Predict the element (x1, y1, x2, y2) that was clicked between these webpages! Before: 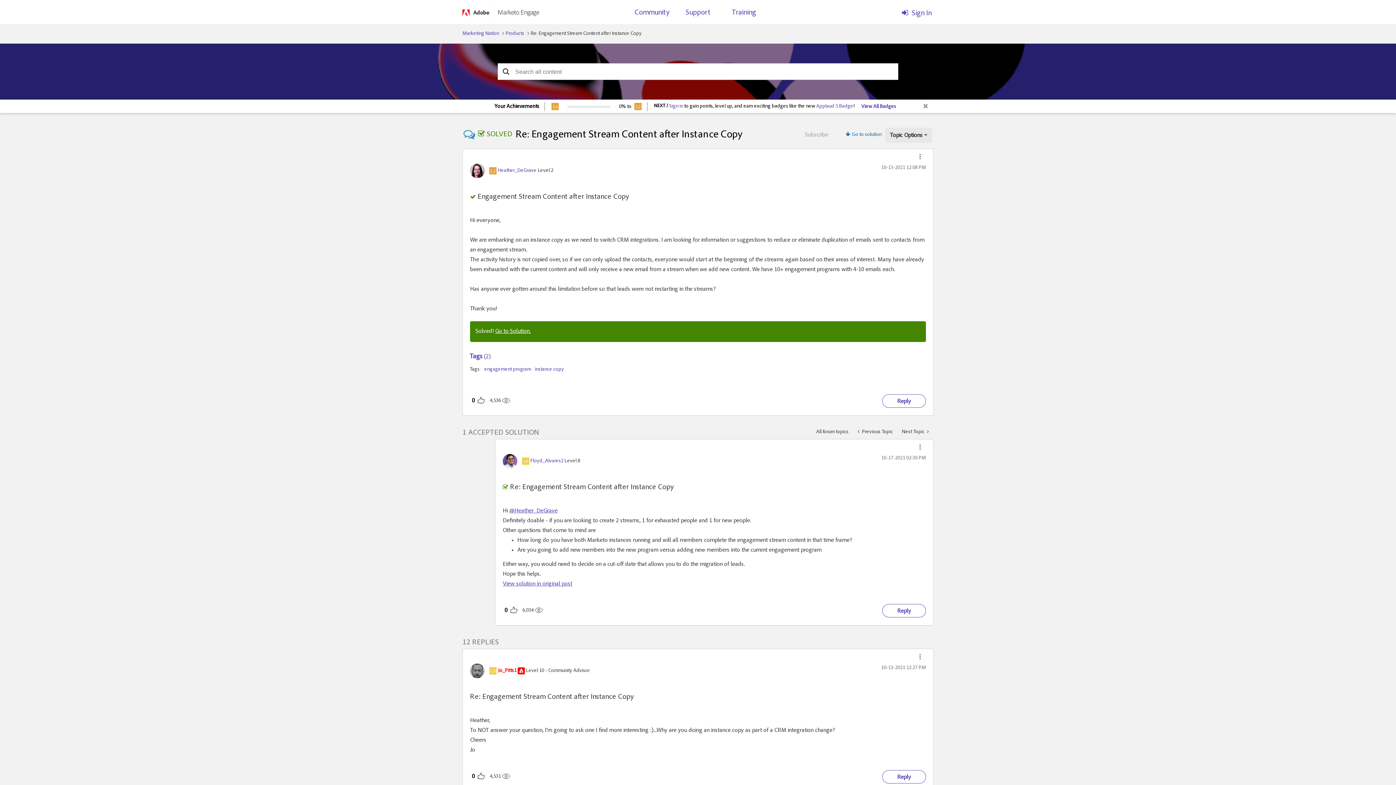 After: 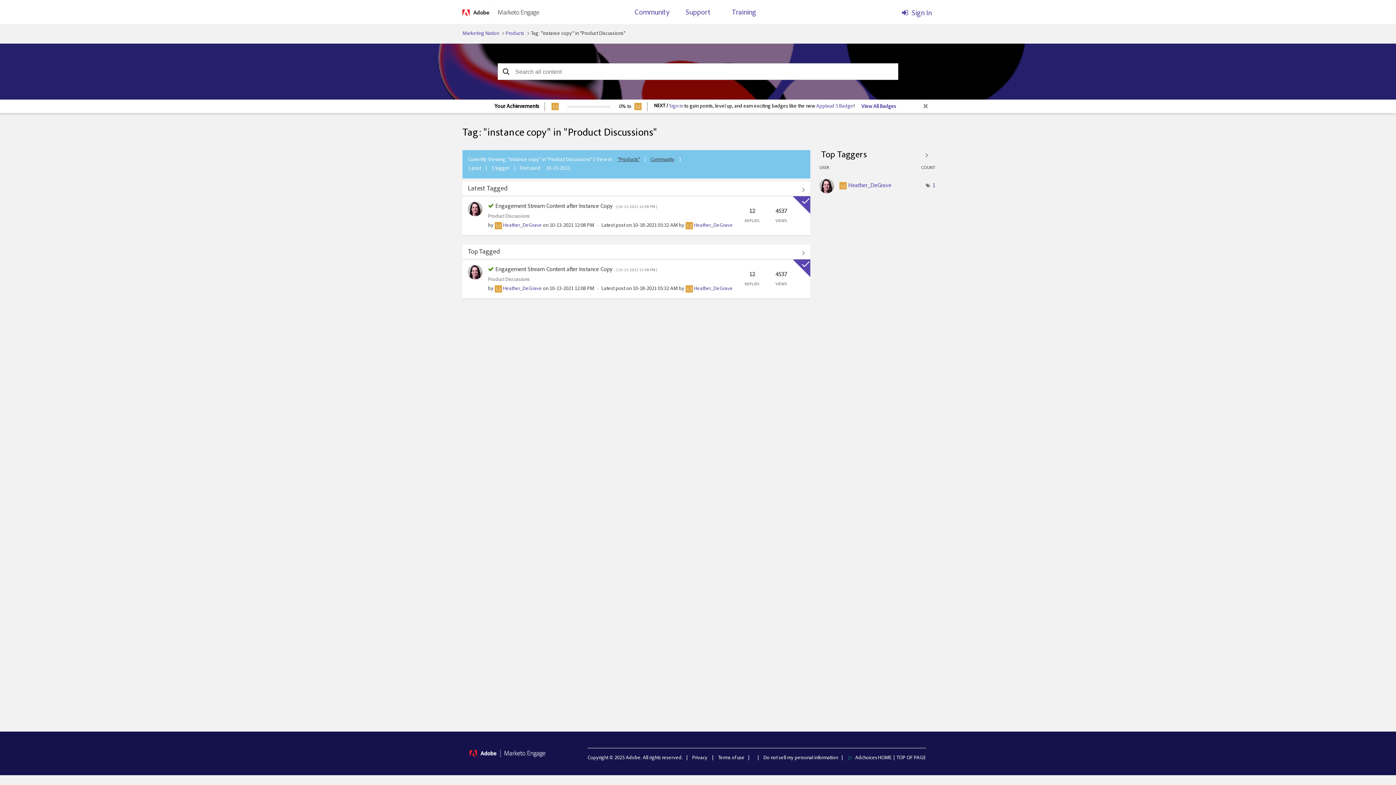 Action: bbox: (534, 367, 564, 372) label: instance copy